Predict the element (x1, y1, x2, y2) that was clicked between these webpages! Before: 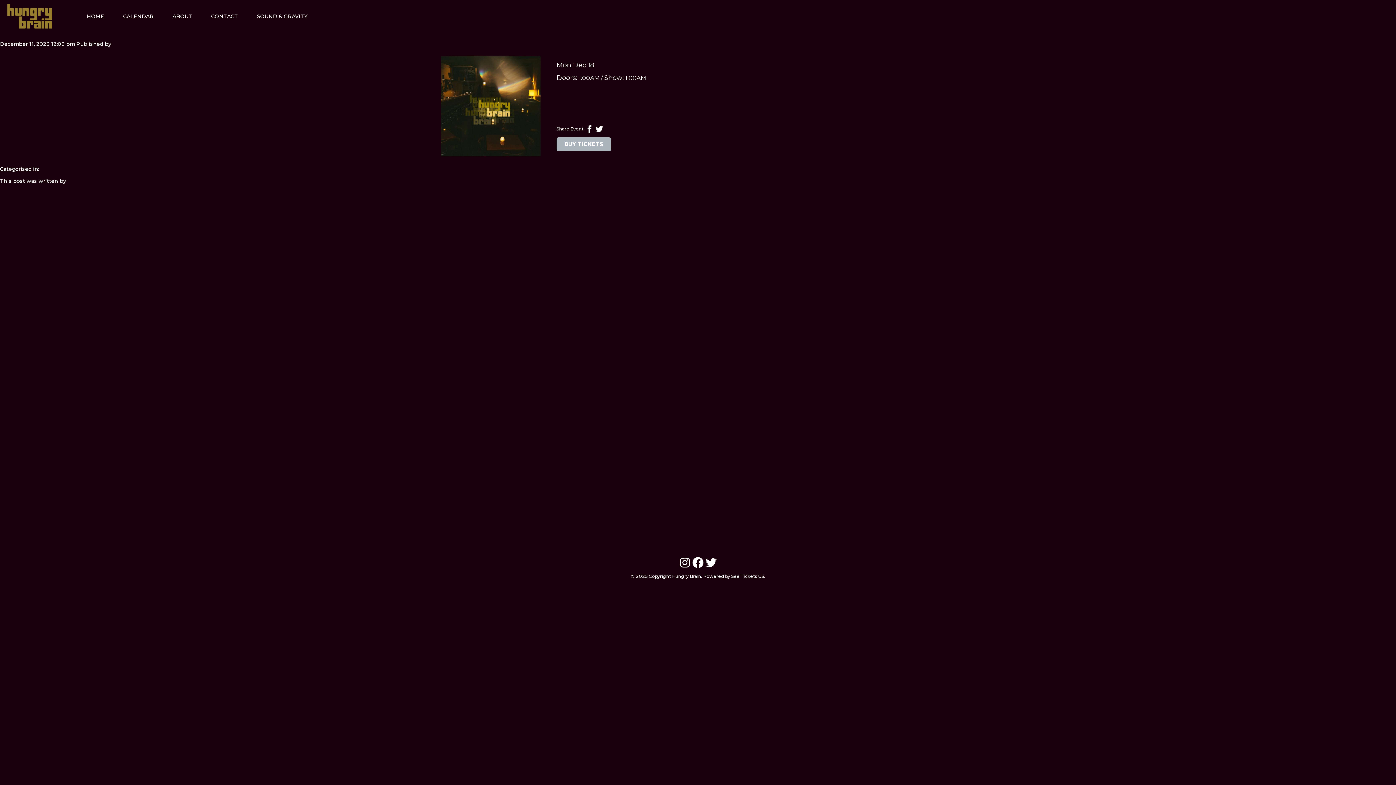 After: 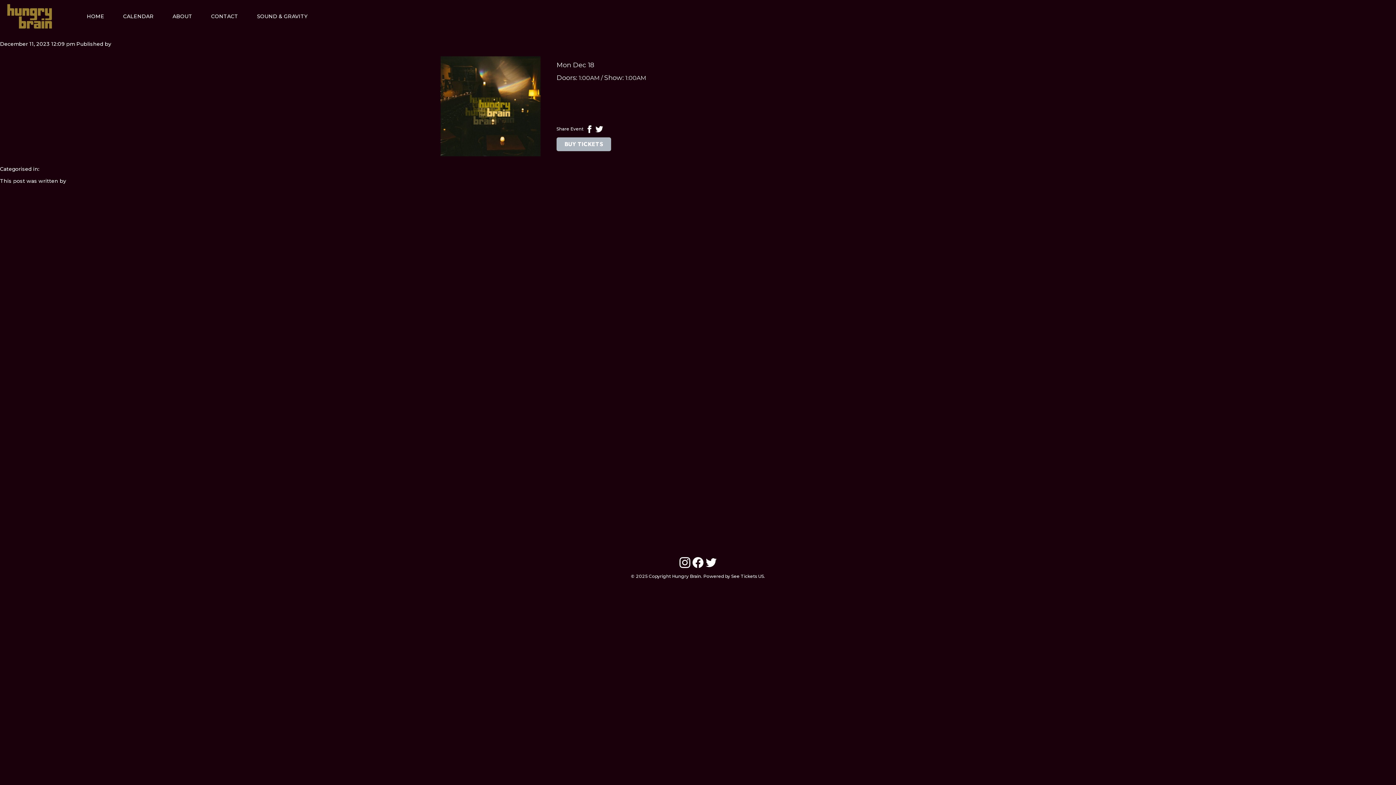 Action: label: Instagram bbox: (678, 556, 691, 569)